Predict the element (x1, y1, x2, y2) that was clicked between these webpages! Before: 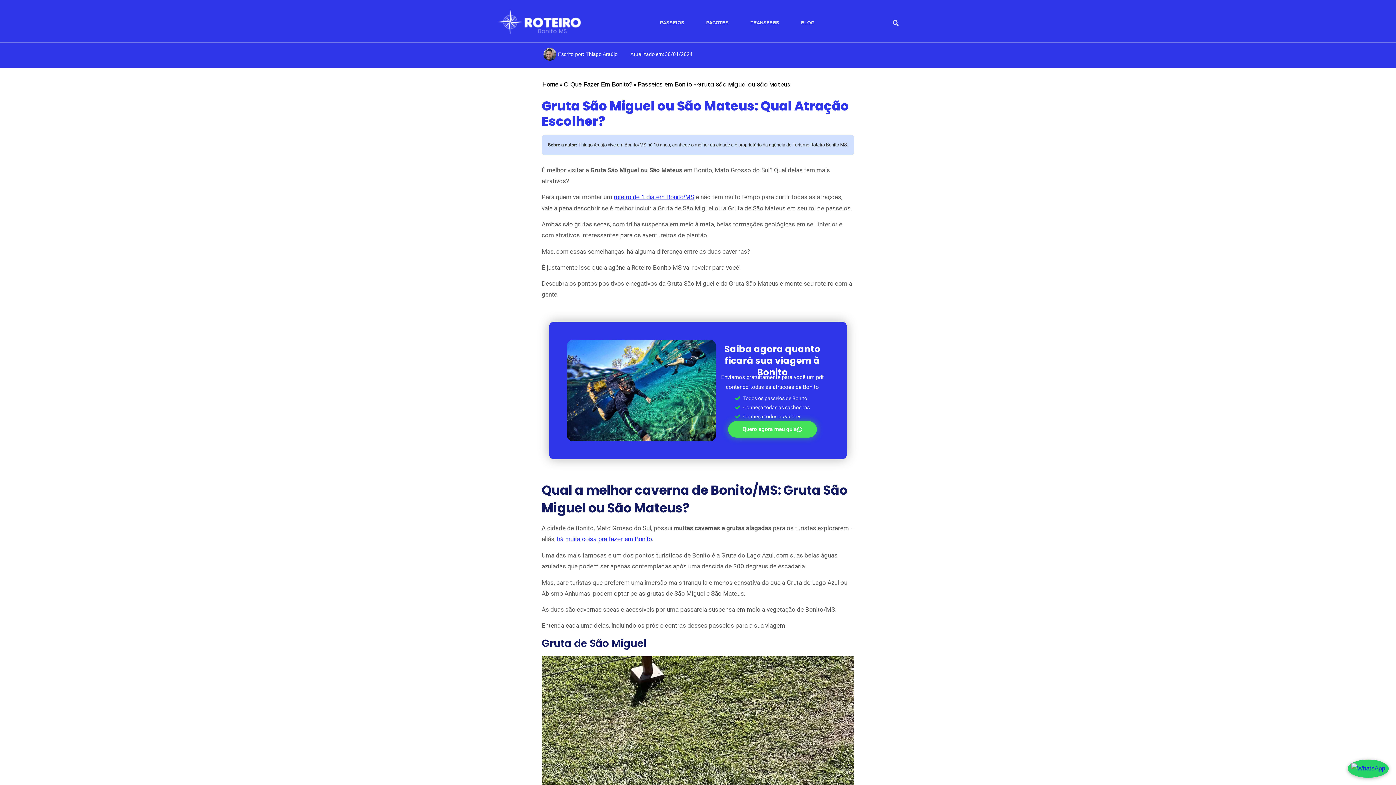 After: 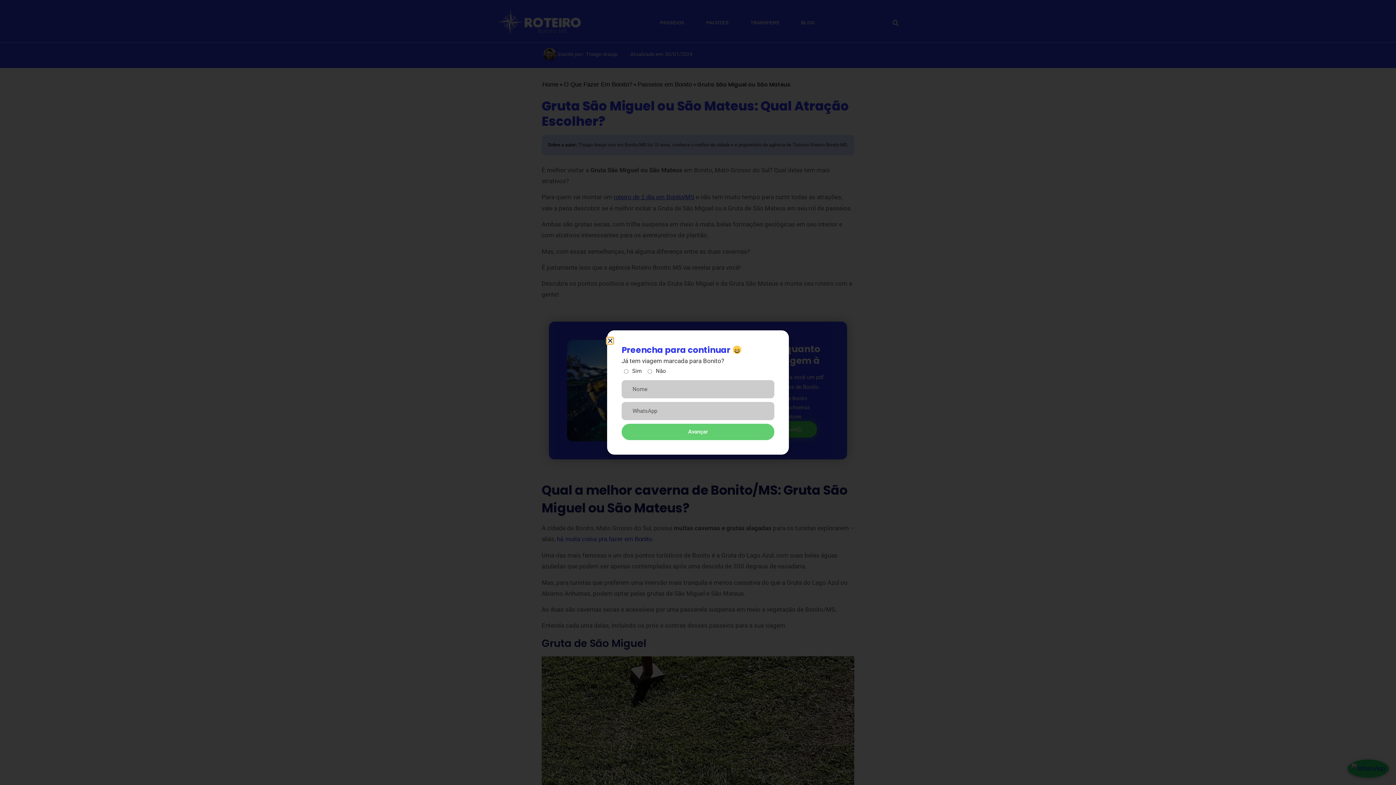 Action: bbox: (728, 421, 816, 437) label: Quero agora meu guia